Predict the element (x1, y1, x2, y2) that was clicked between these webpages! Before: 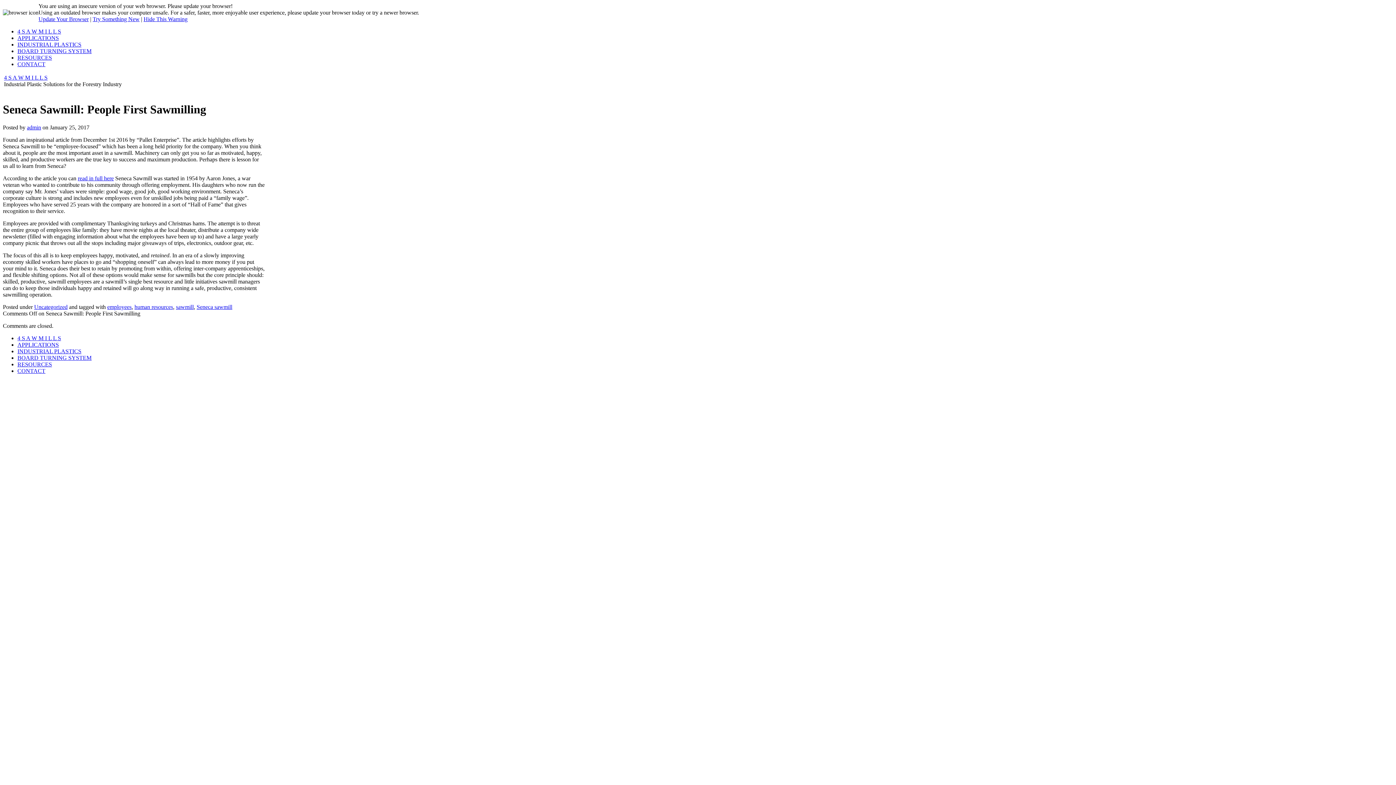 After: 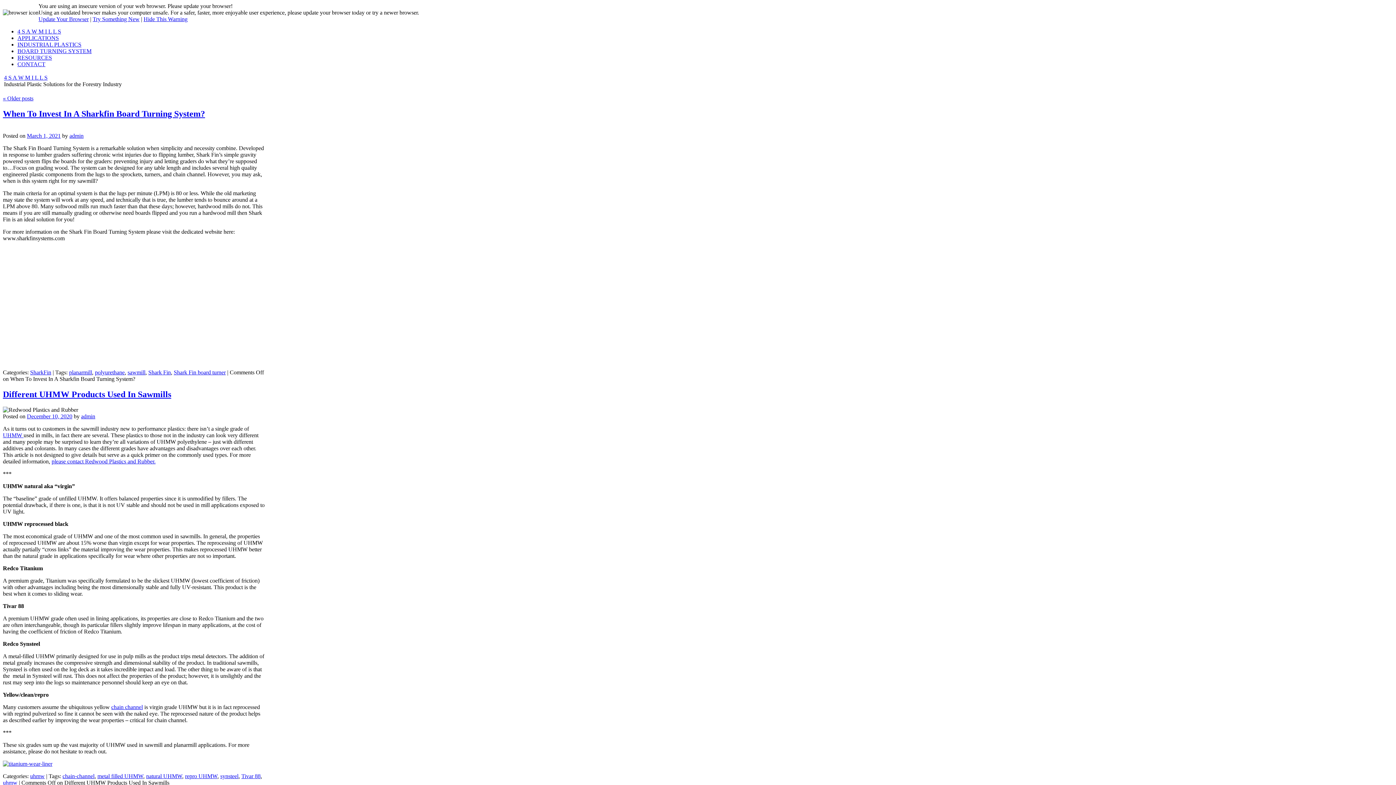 Action: bbox: (17, 341, 58, 347) label: APPLICATIONS